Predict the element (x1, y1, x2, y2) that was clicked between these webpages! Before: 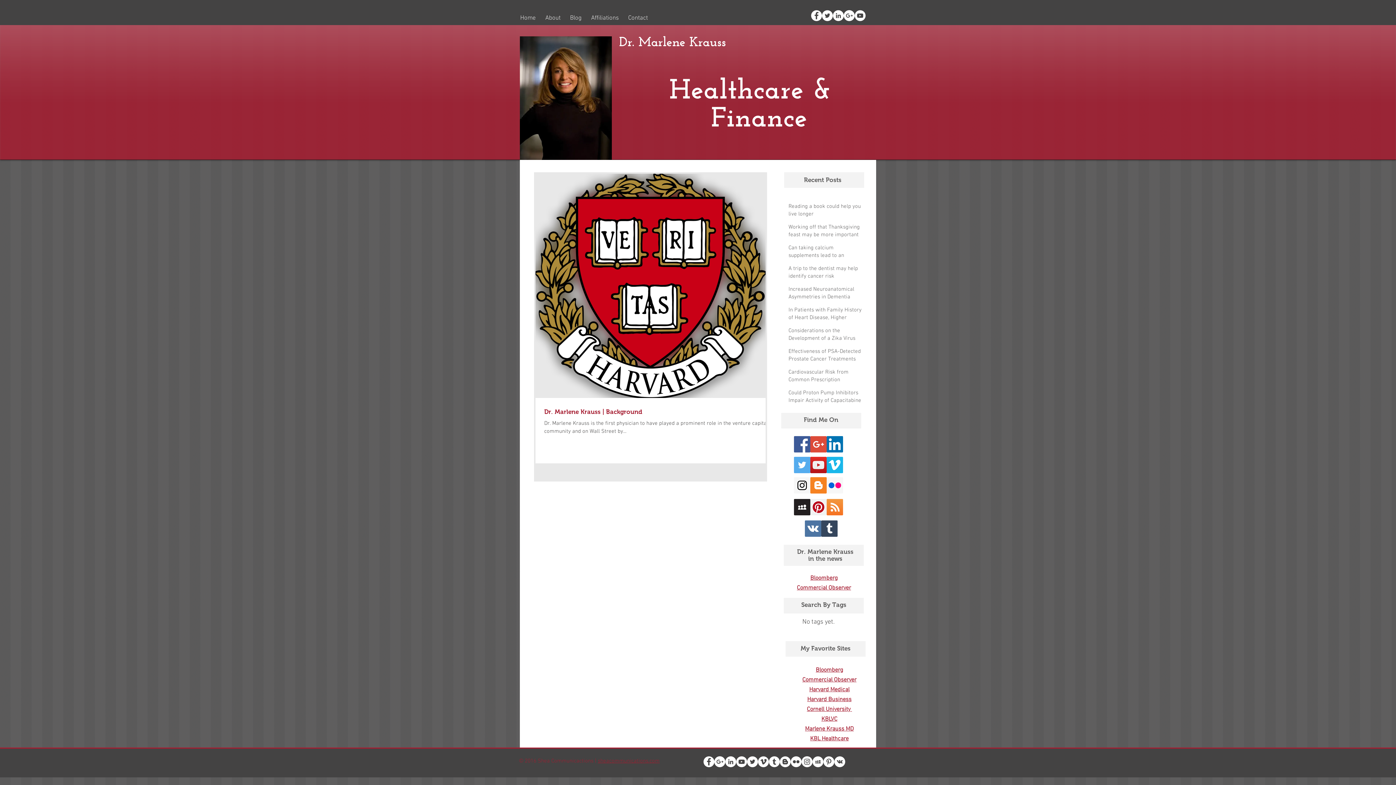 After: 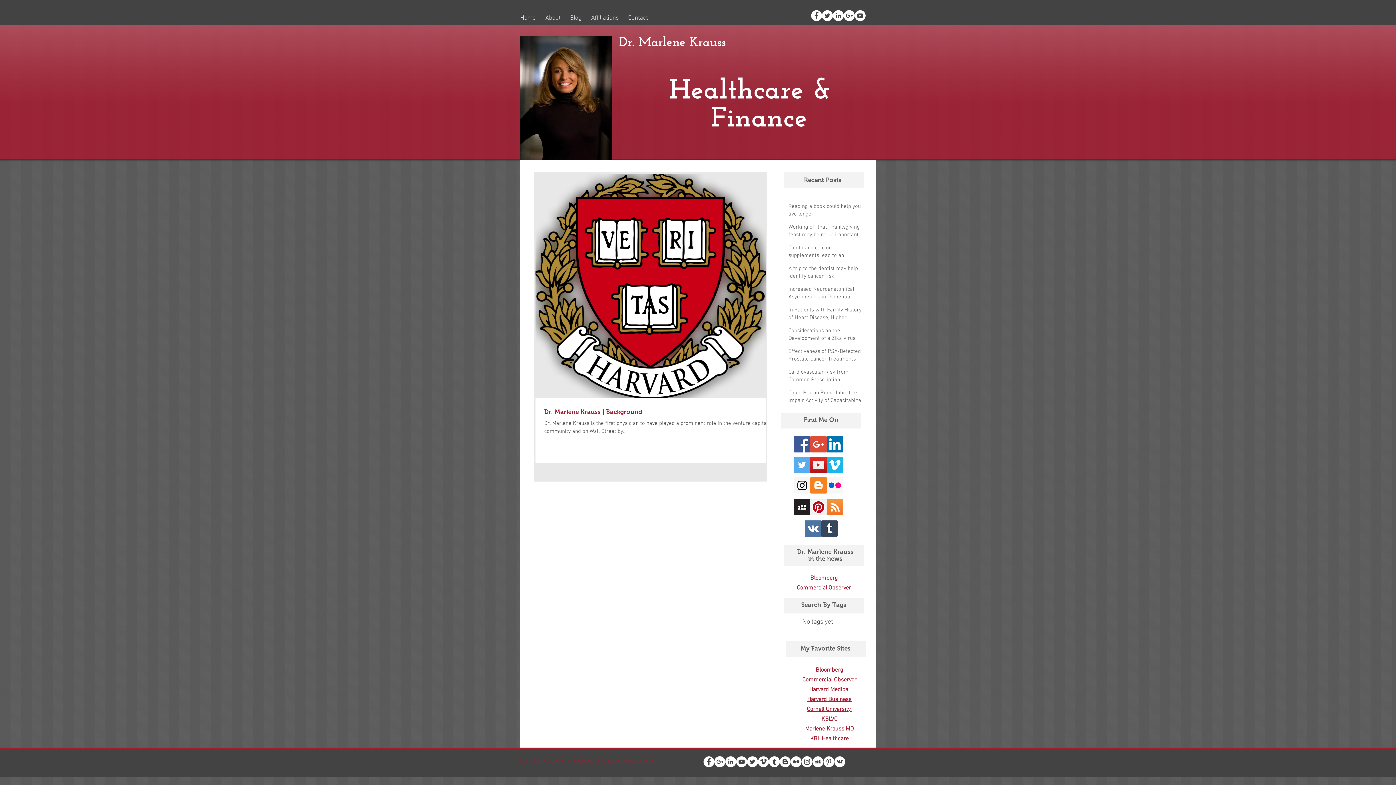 Action: label: Blogger - White Circle bbox: (780, 756, 790, 767)